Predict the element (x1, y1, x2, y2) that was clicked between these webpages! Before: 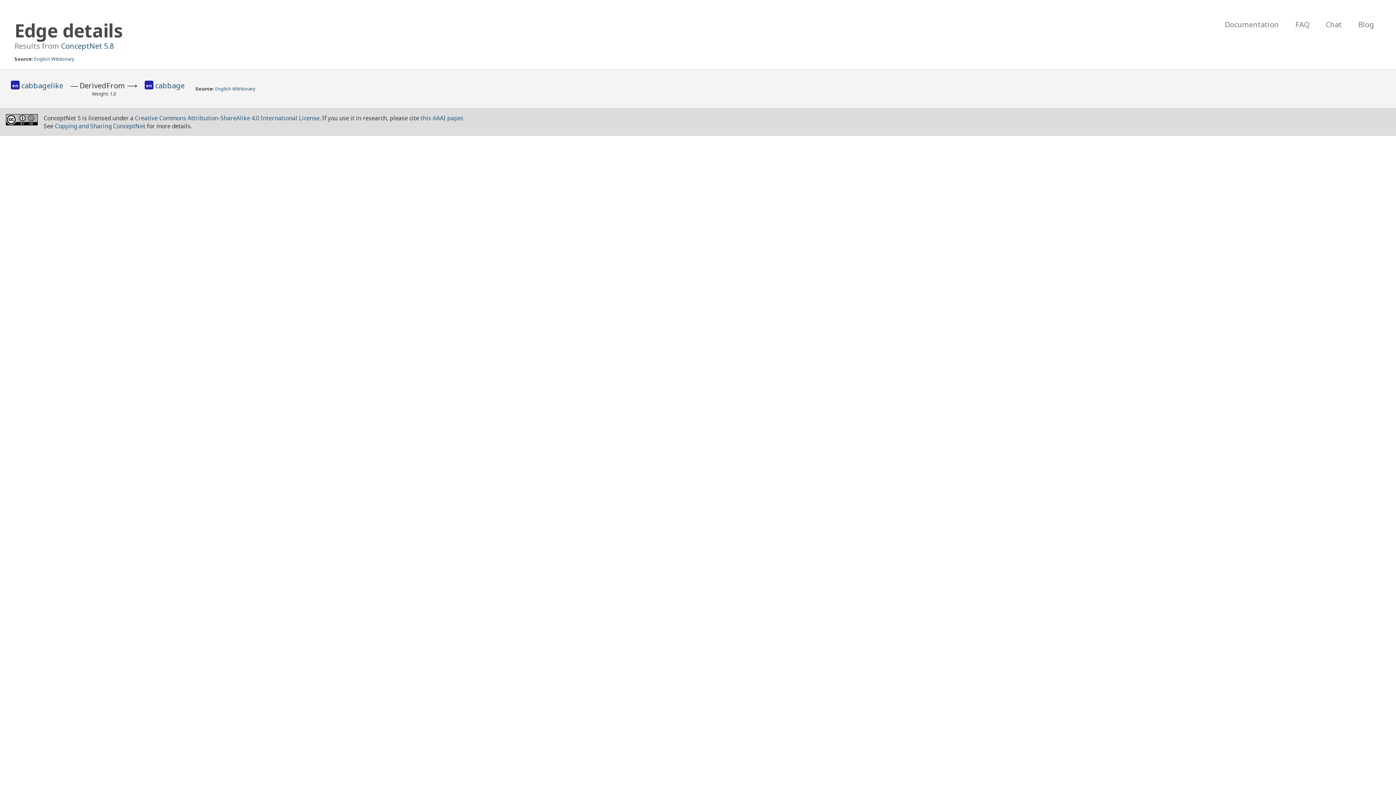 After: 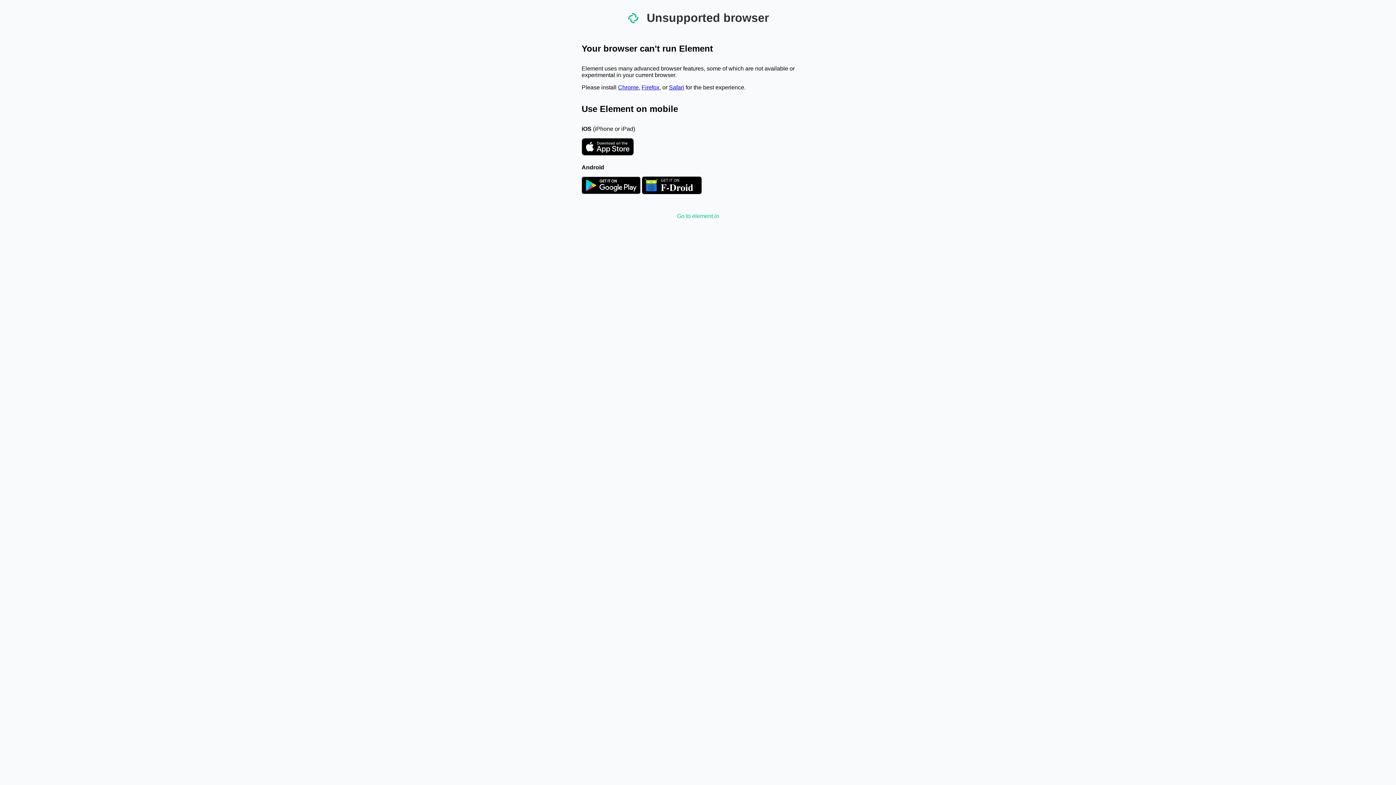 Action: label: Chat bbox: (1318, 18, 1349, 30)